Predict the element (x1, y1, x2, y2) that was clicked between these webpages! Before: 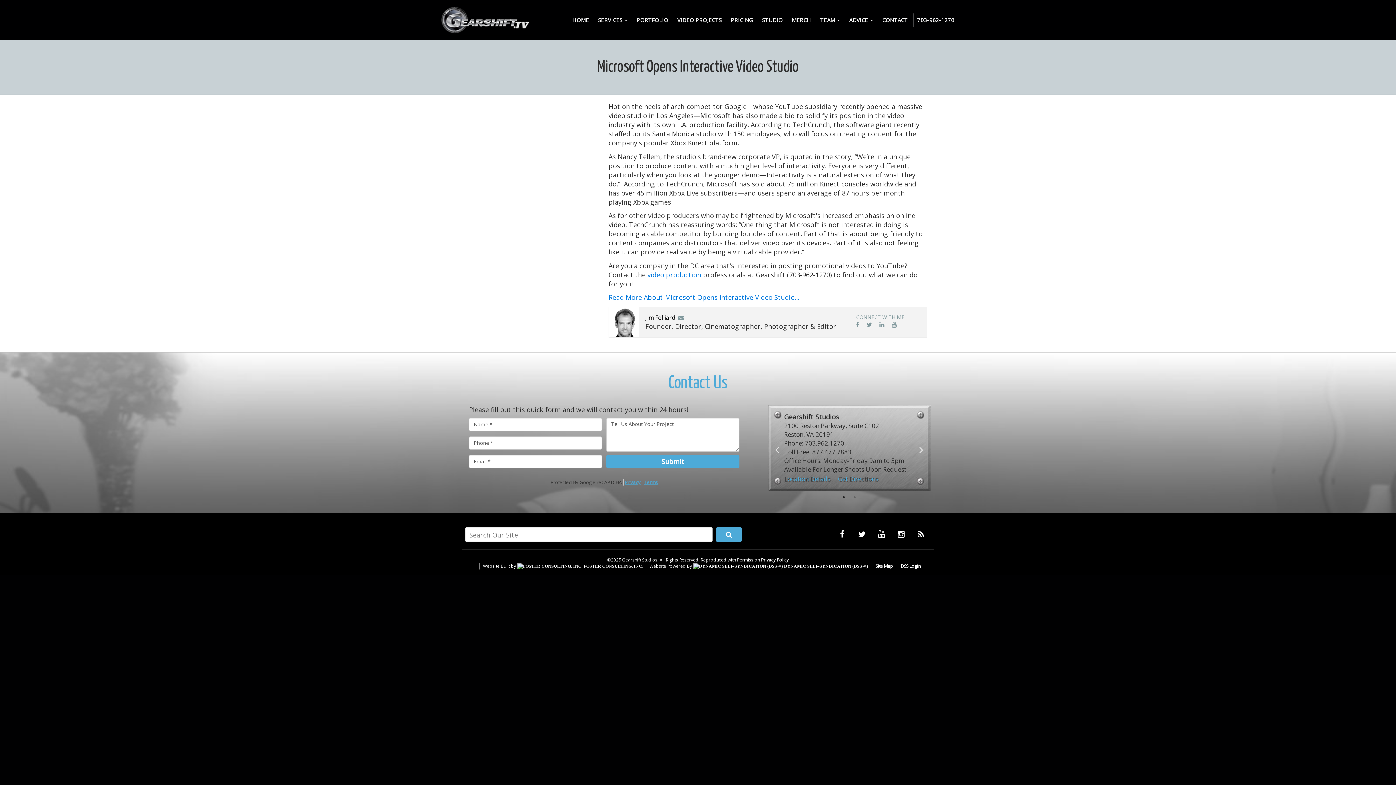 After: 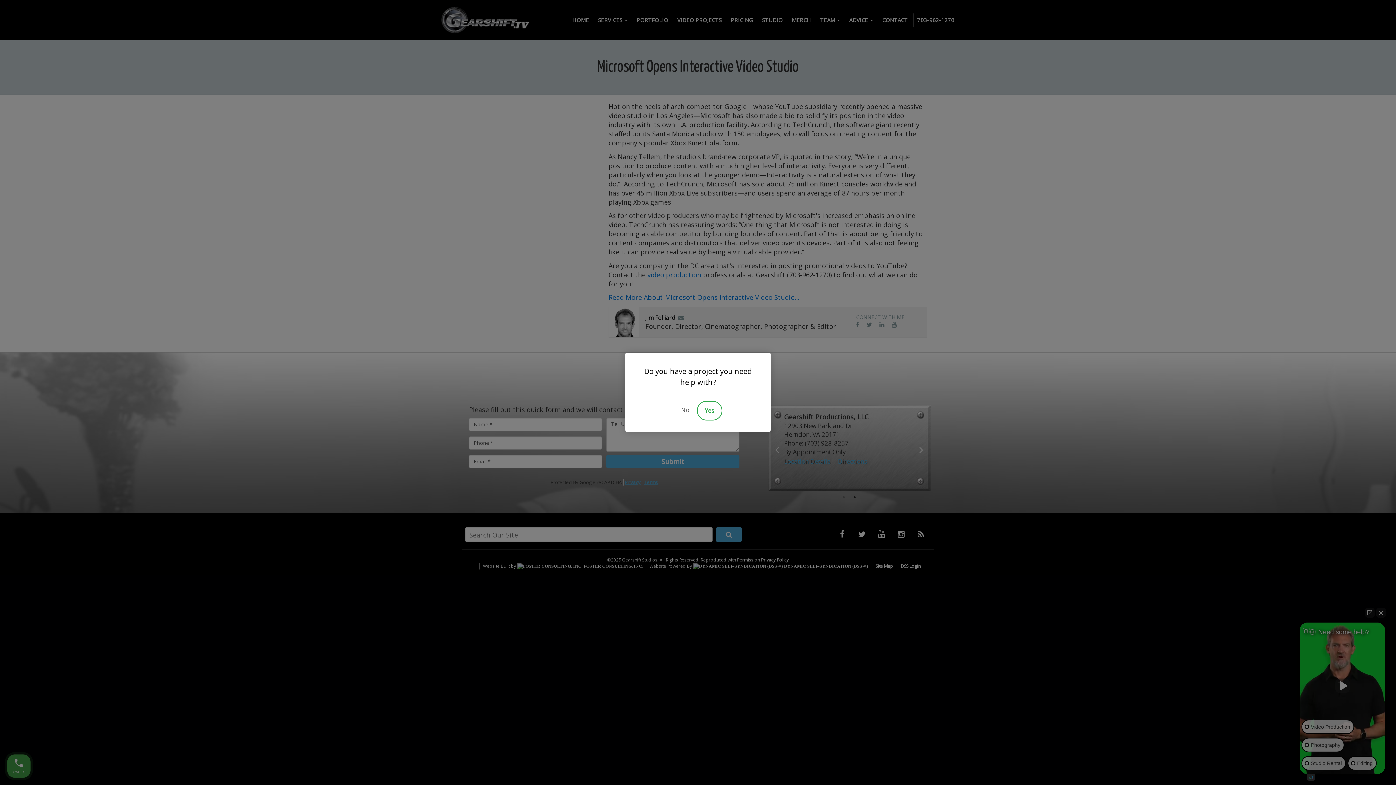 Action: bbox: (851, 493, 858, 501) label: 2